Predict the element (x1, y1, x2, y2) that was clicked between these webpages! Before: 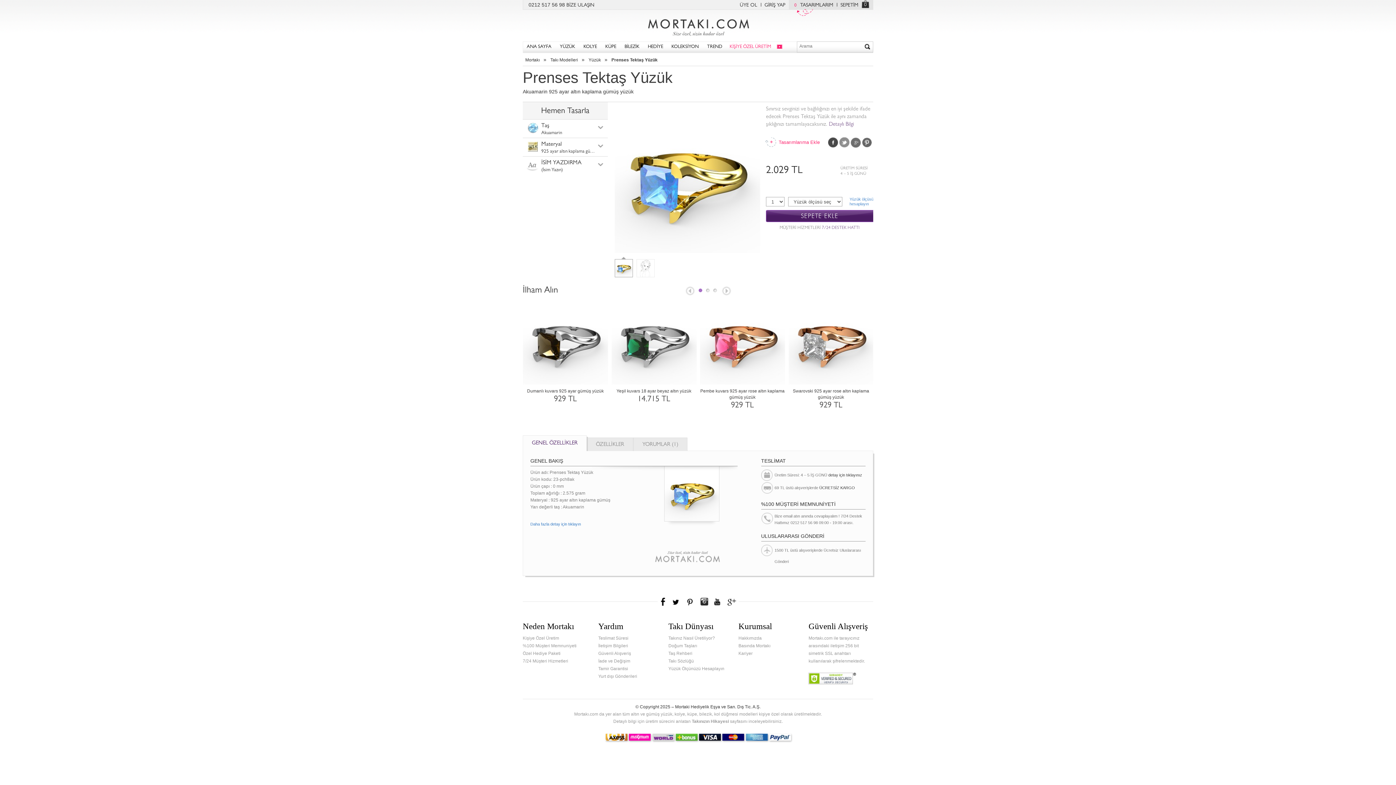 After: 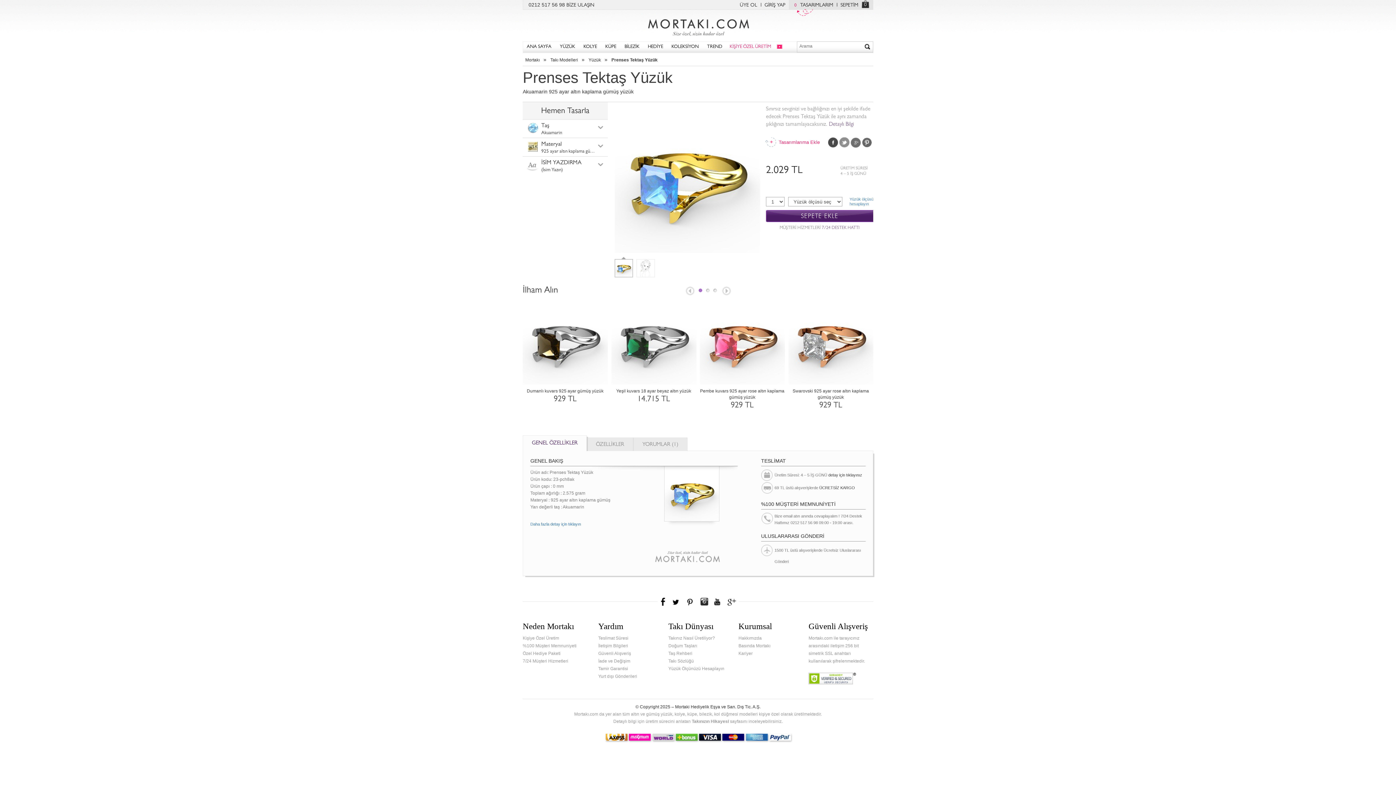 Action: bbox: (822, 226, 859, 230) label: 7/24 DESTEK HATTI